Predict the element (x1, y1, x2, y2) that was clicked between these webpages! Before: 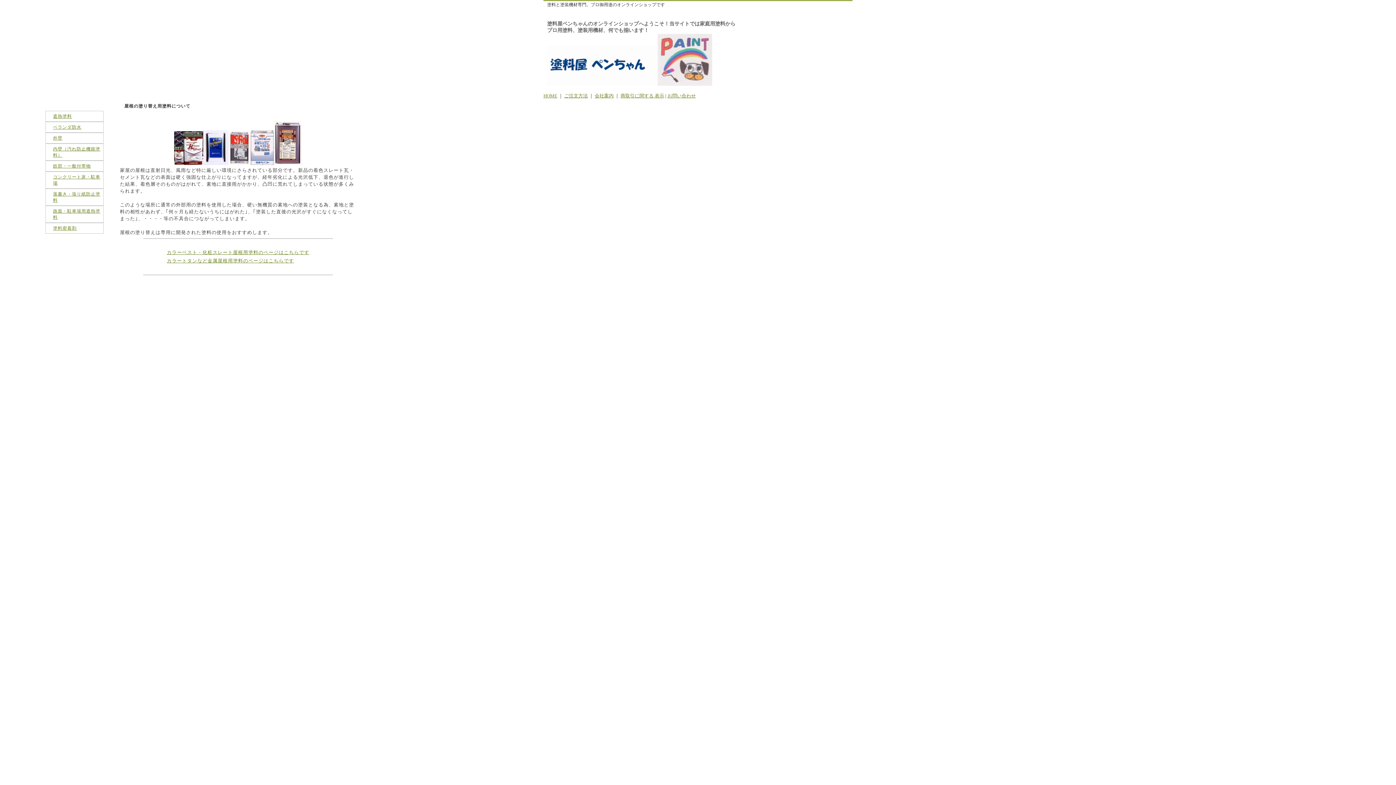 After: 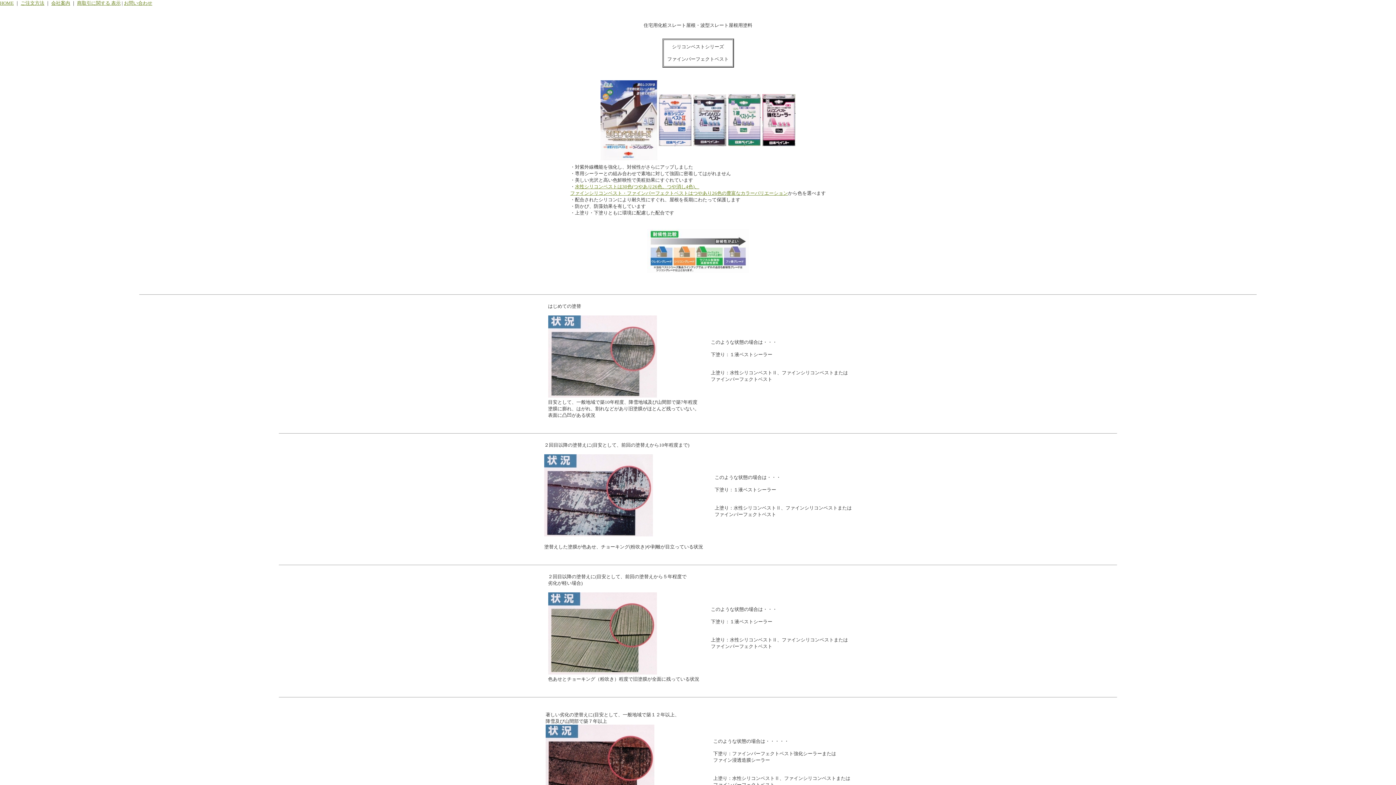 Action: bbox: (166, 249, 309, 255) label: カラーベスト・化粧スレート屋根用塗料のページはこちらです